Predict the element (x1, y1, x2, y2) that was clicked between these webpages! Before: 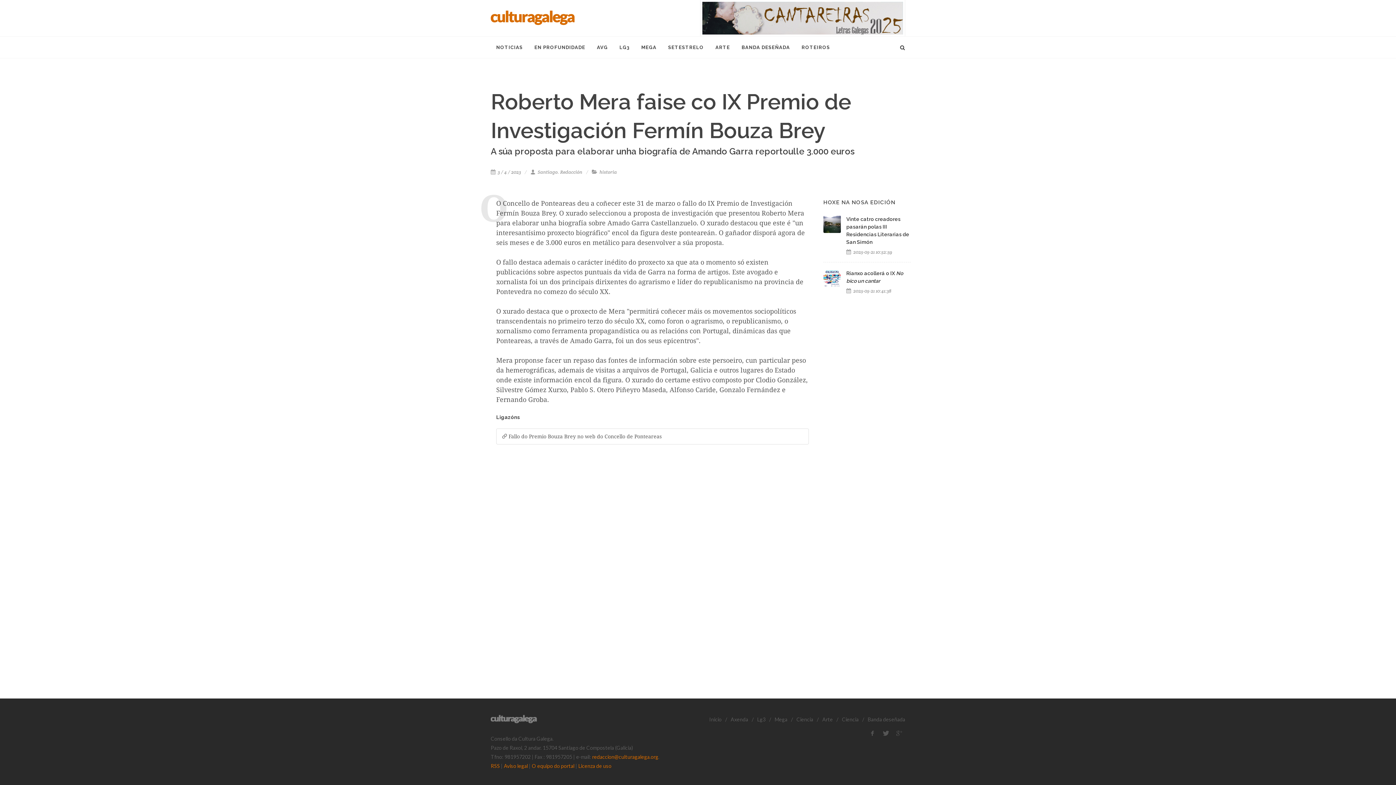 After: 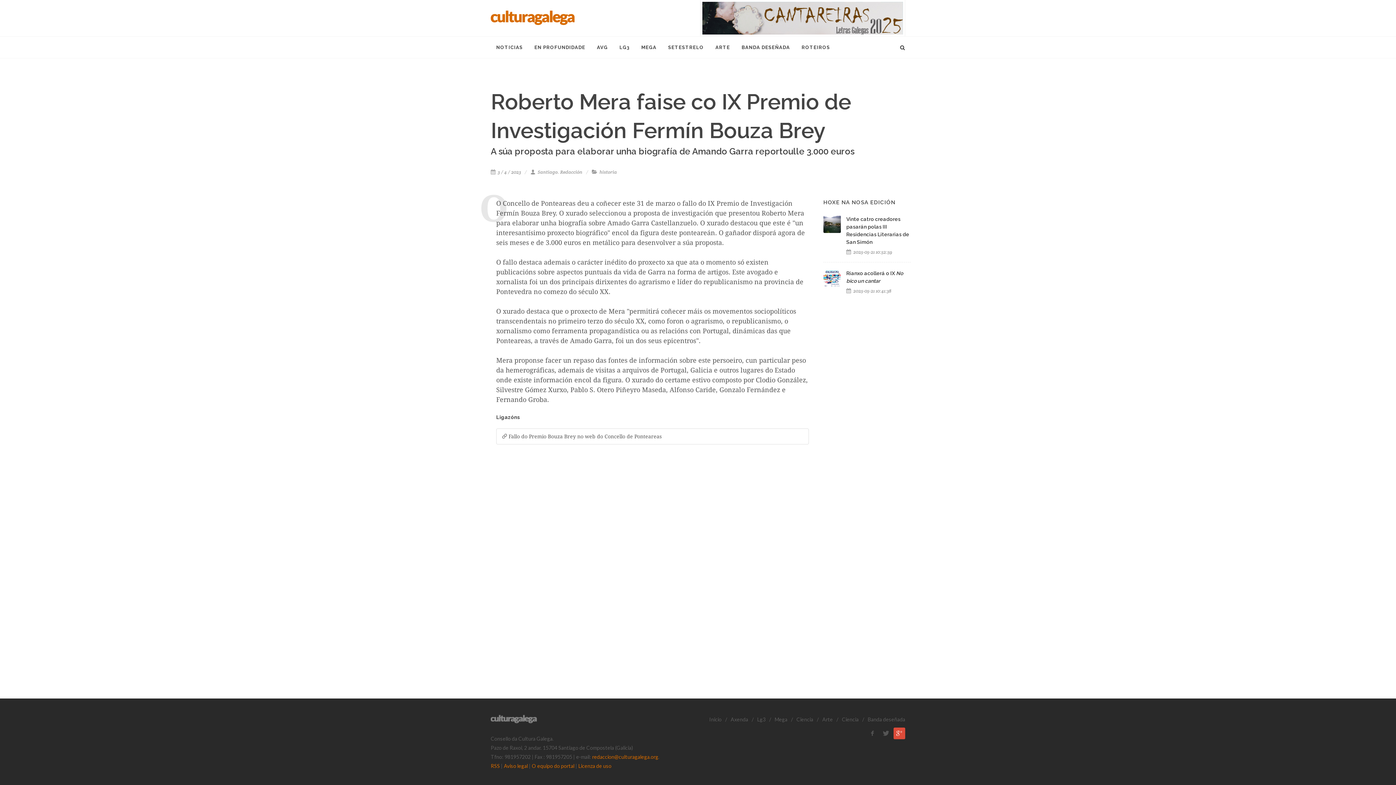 Action: bbox: (893, 728, 905, 739)